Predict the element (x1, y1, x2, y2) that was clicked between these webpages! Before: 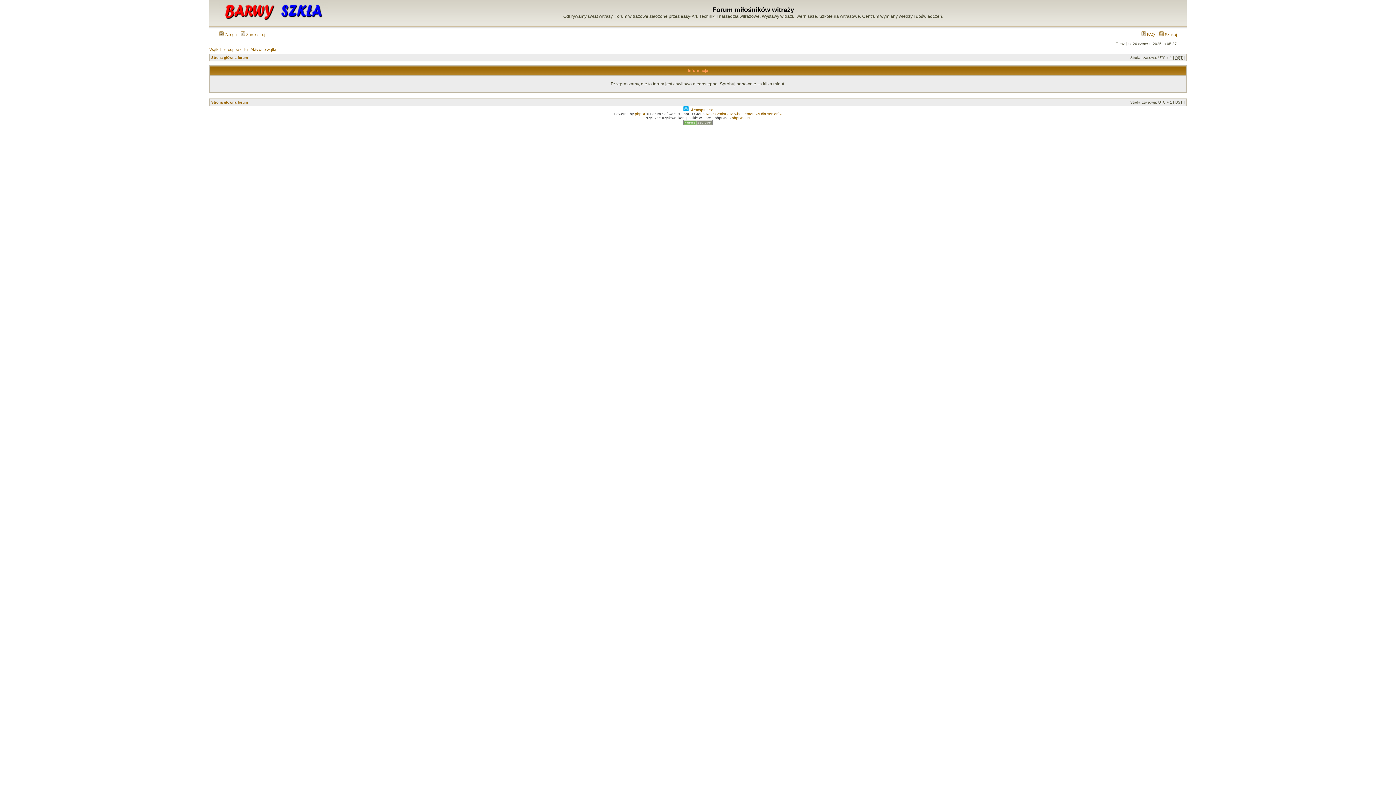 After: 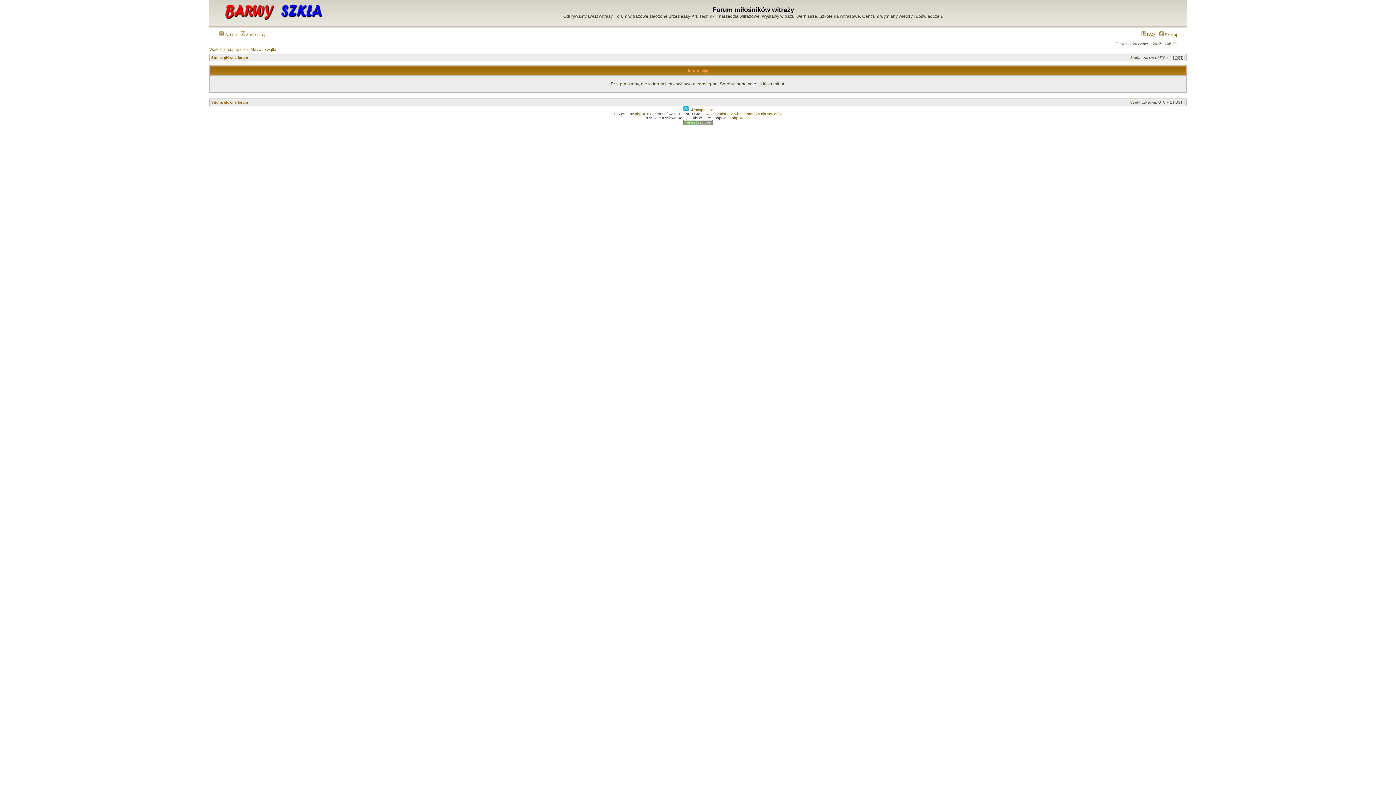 Action: bbox: (219, 21, 328, 25)